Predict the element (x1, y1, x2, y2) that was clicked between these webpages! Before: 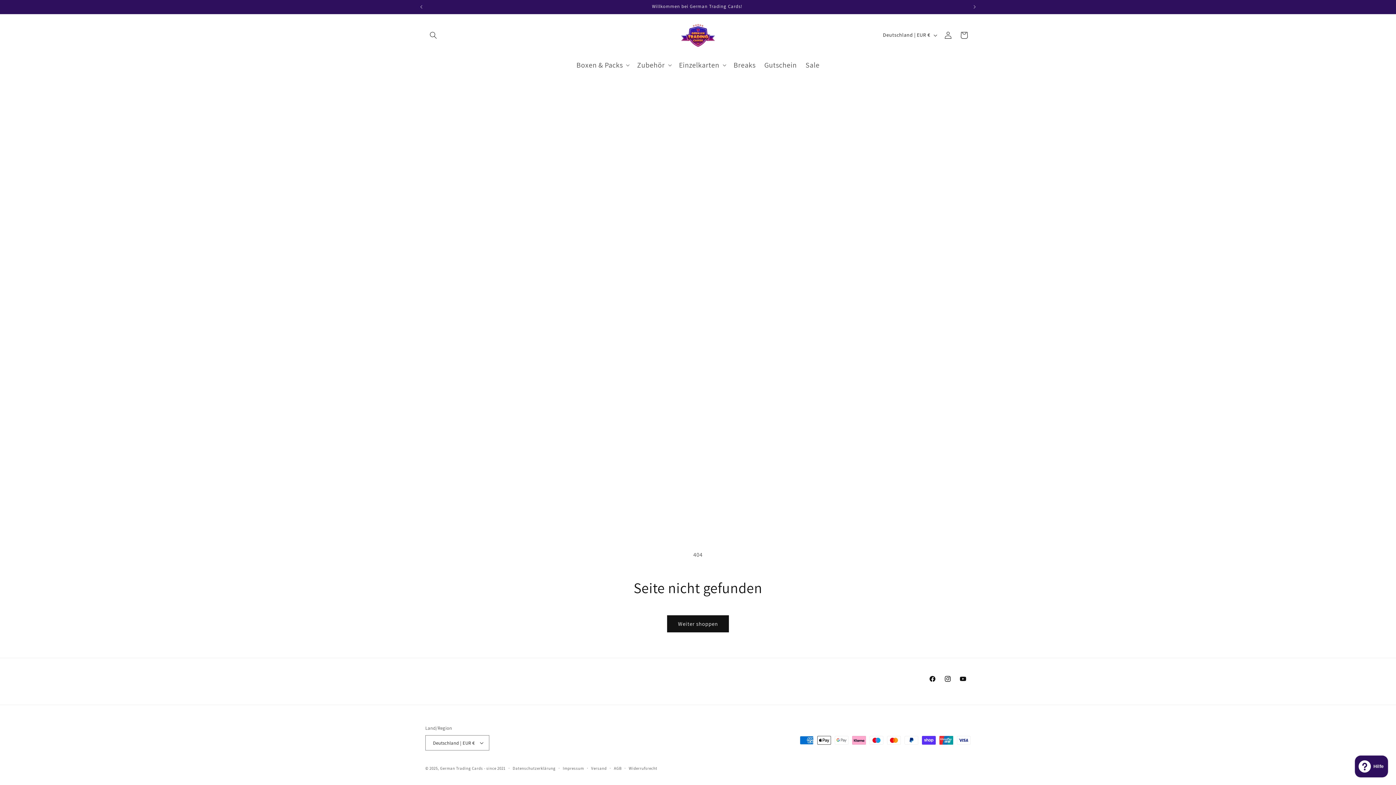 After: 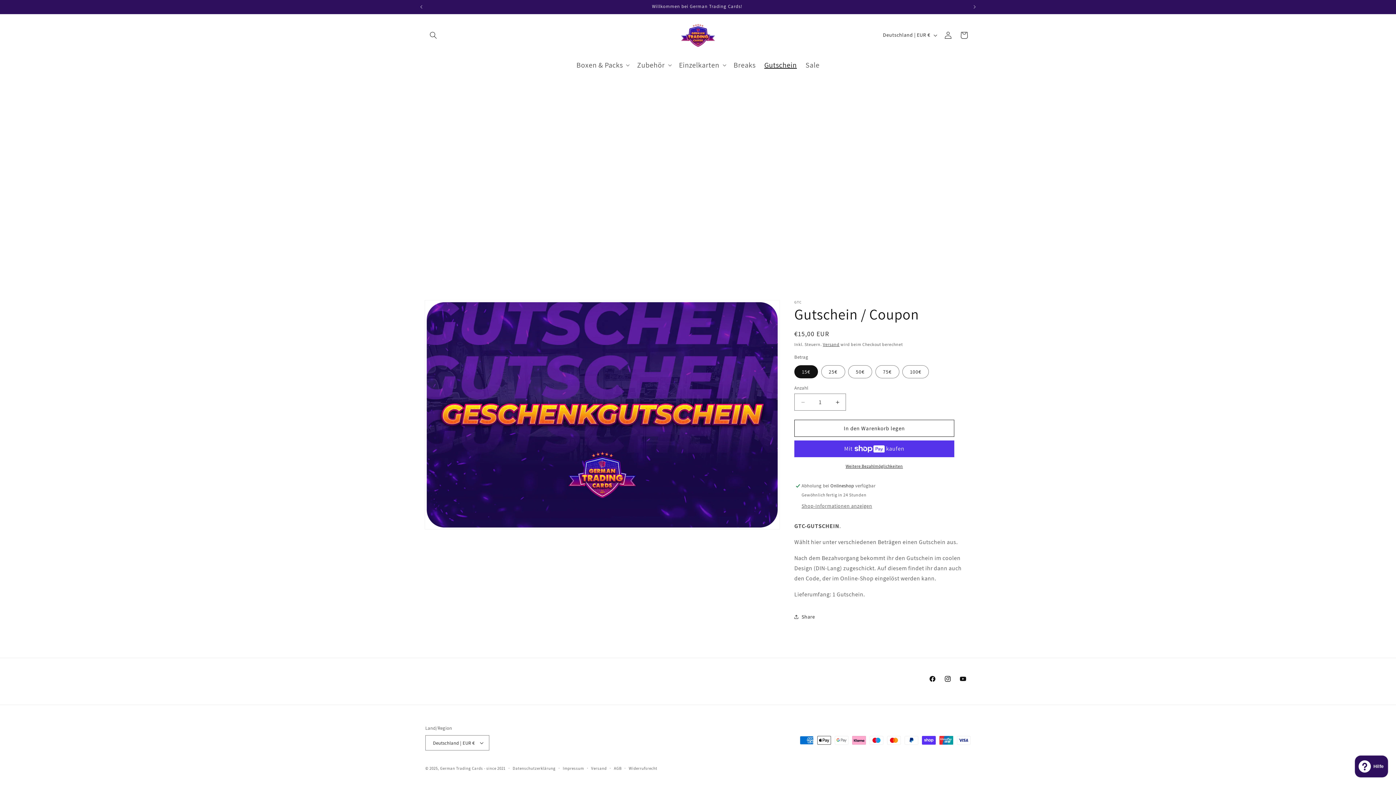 Action: label: Gutschein bbox: (760, 56, 801, 74)